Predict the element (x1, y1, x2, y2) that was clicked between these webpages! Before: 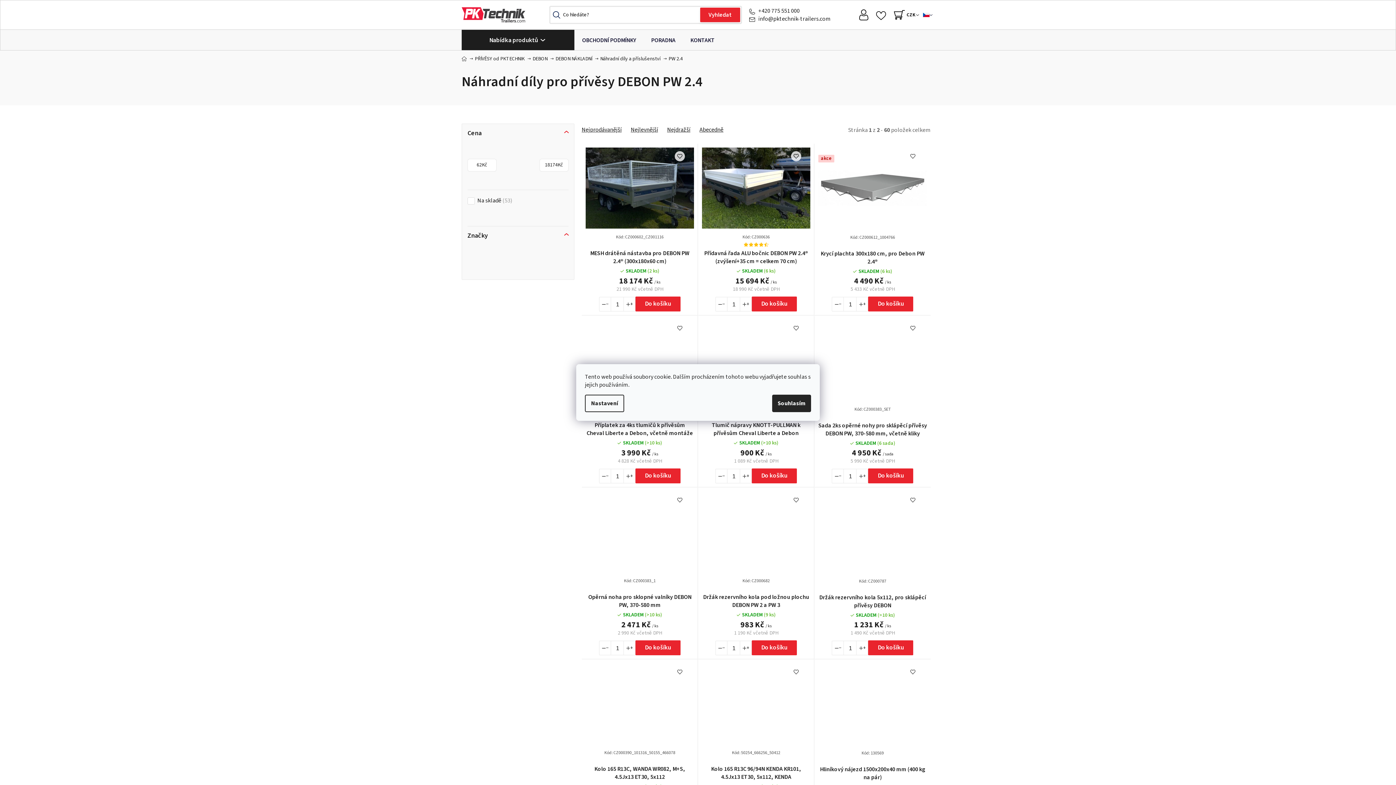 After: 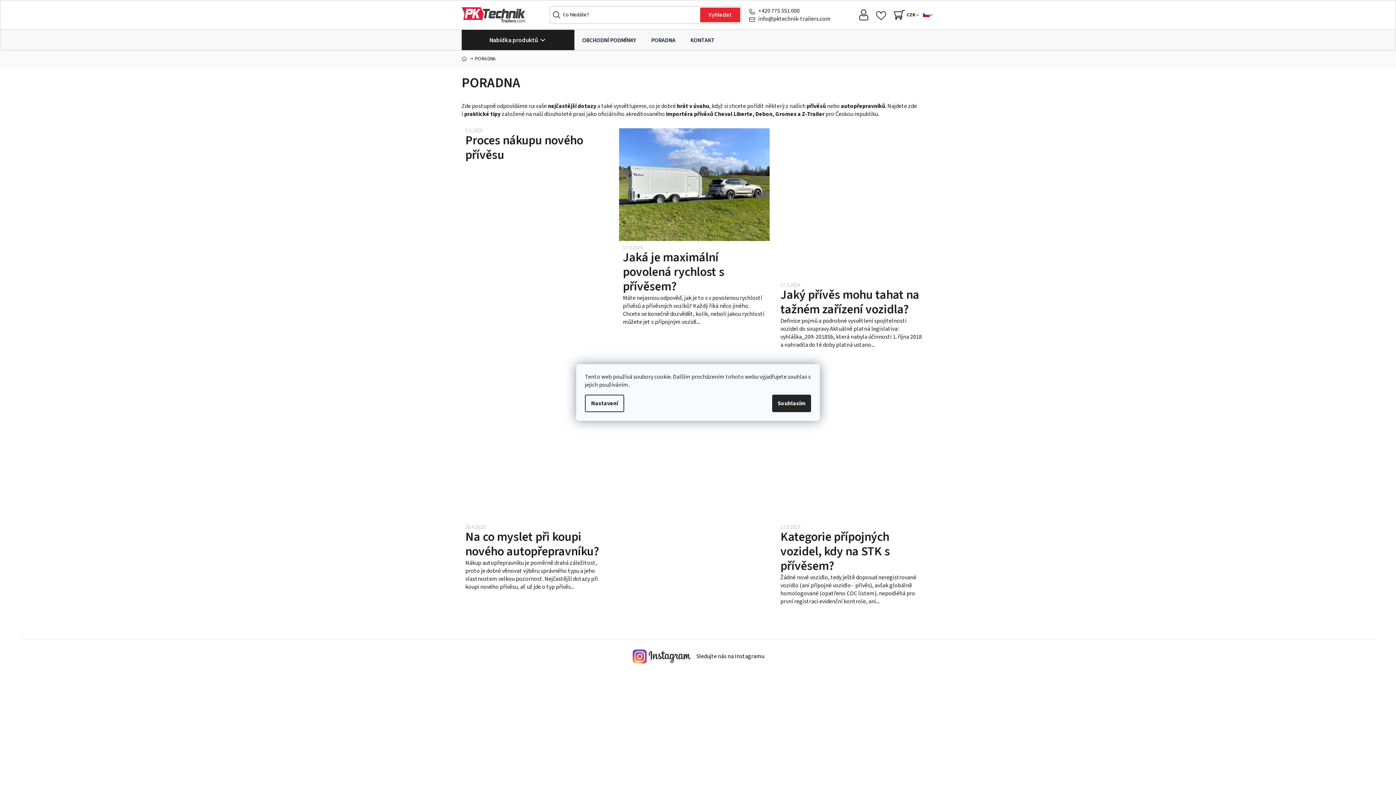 Action: label: PORADNA bbox: (644, 29, 682, 50)